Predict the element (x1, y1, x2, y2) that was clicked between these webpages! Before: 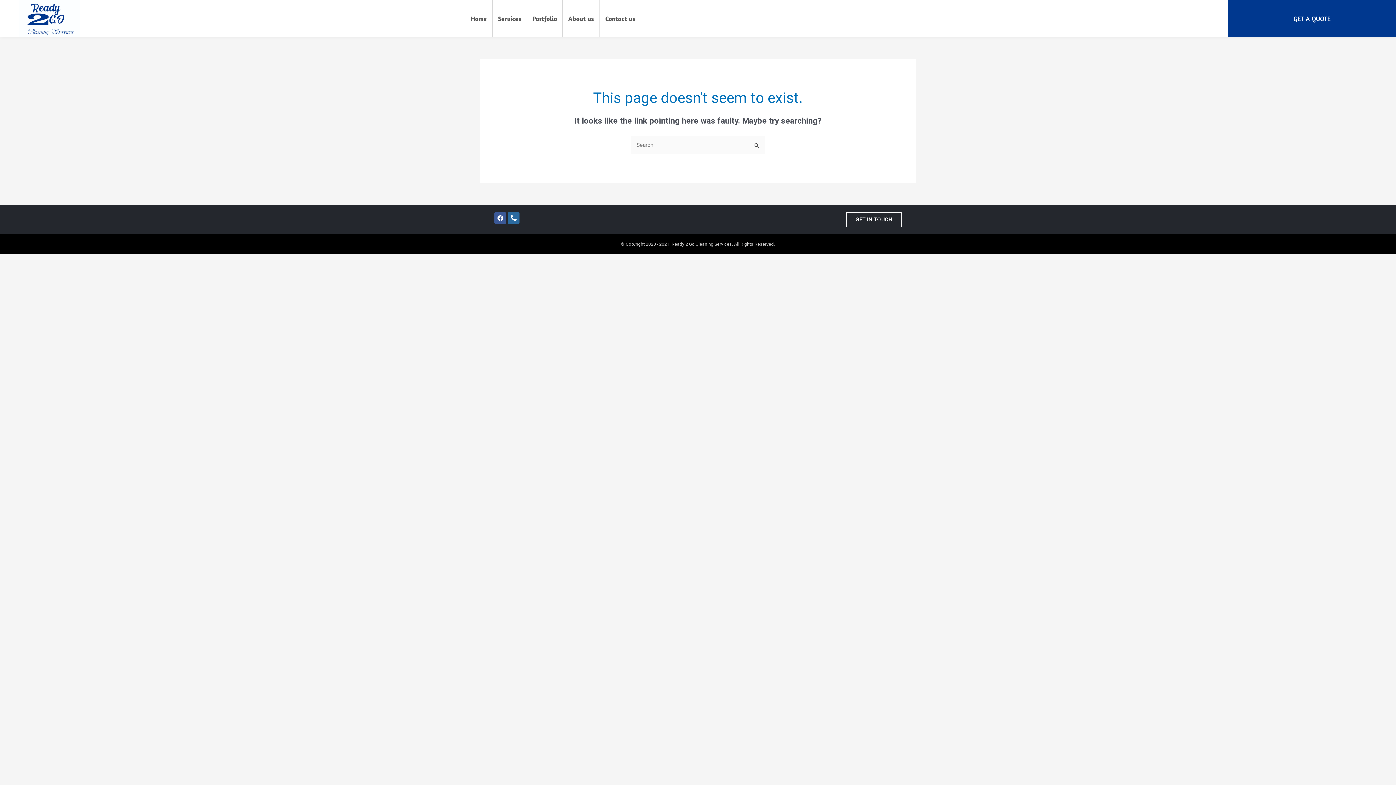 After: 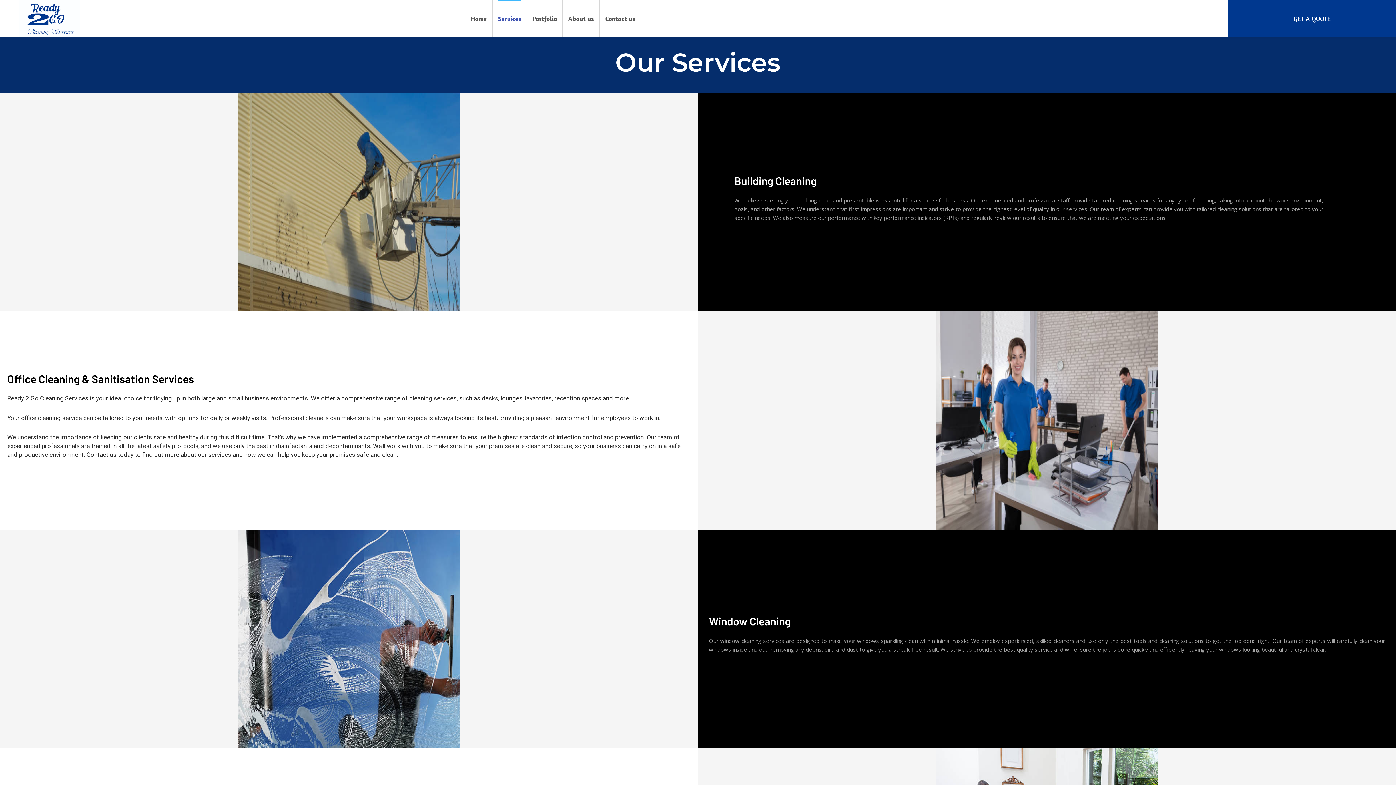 Action: label: Services bbox: (492, 0, 527, 36)